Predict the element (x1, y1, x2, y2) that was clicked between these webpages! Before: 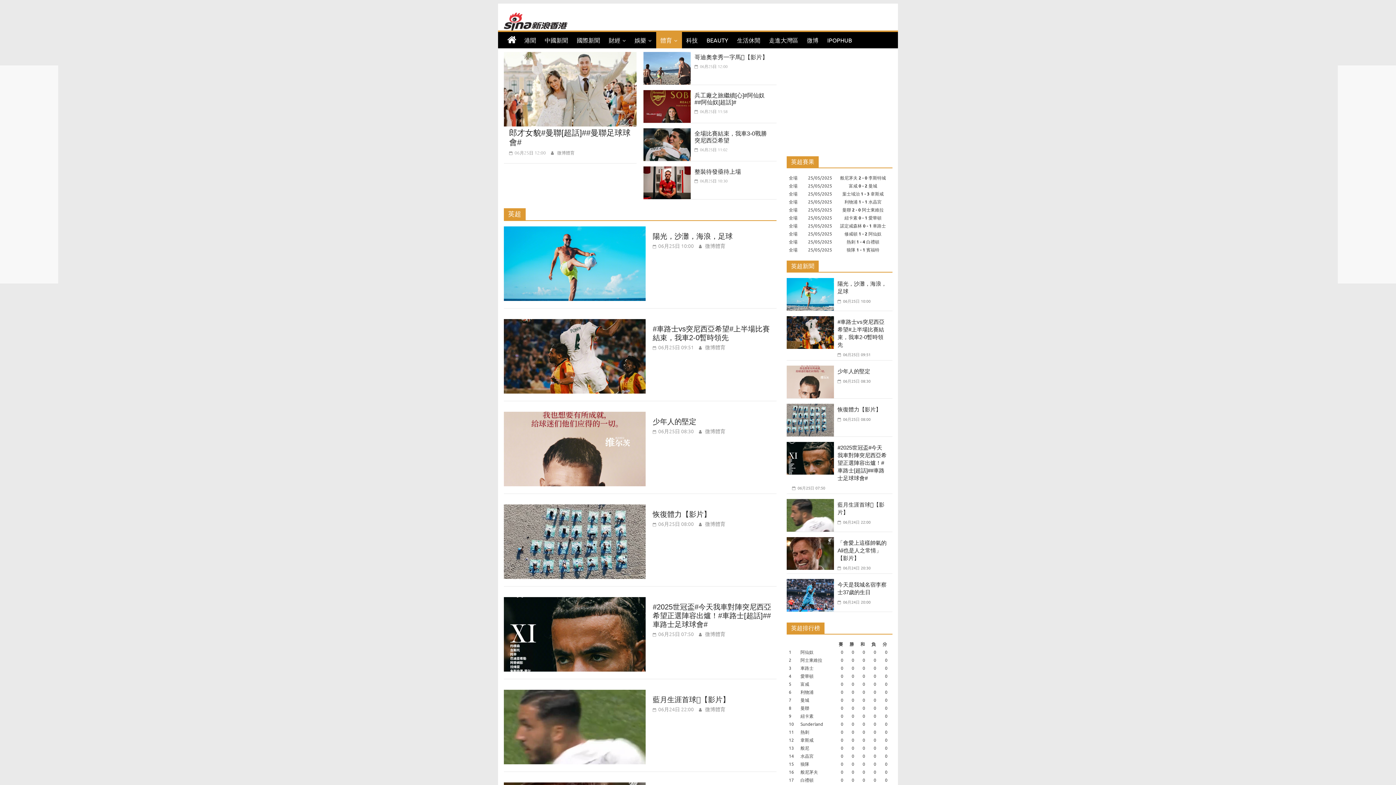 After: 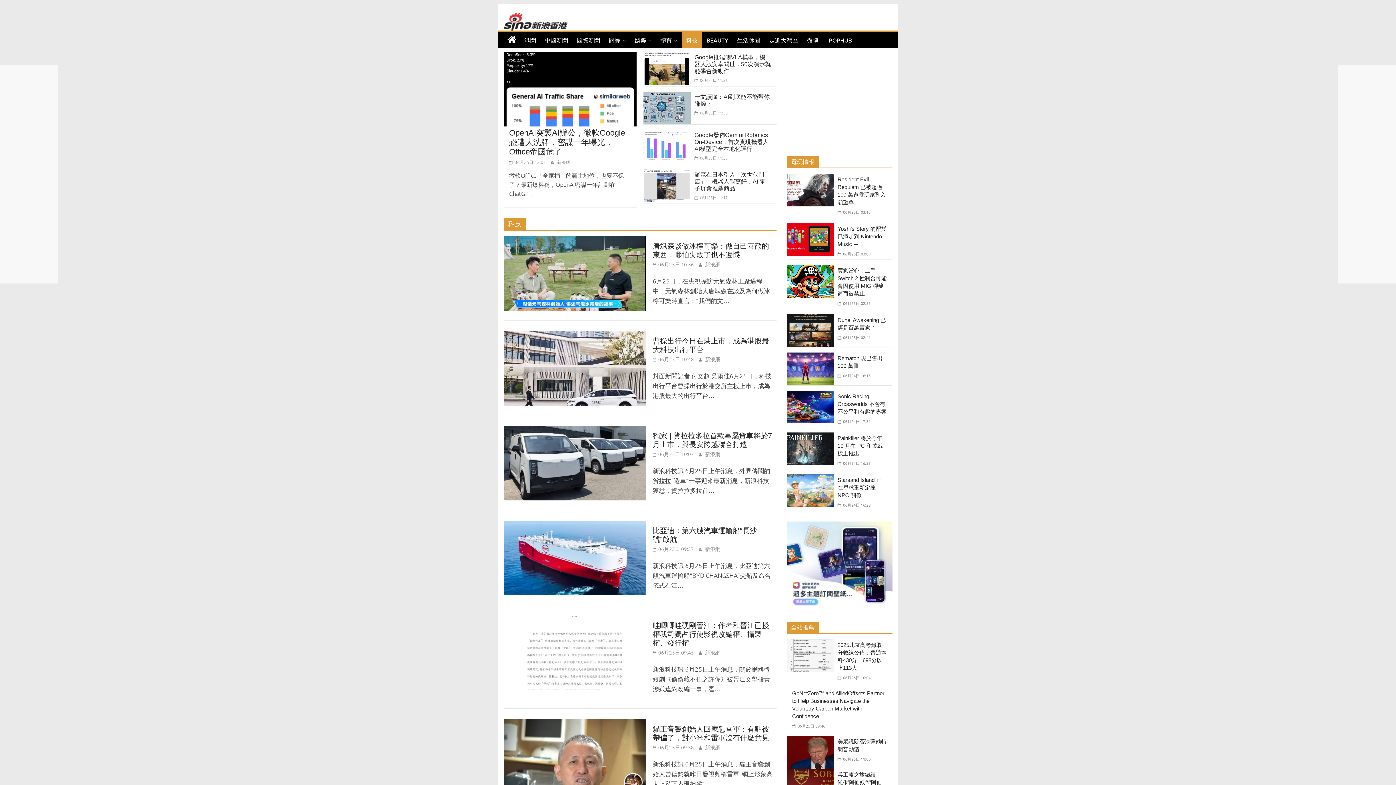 Action: label: 科技 bbox: (682, 32, 702, 48)